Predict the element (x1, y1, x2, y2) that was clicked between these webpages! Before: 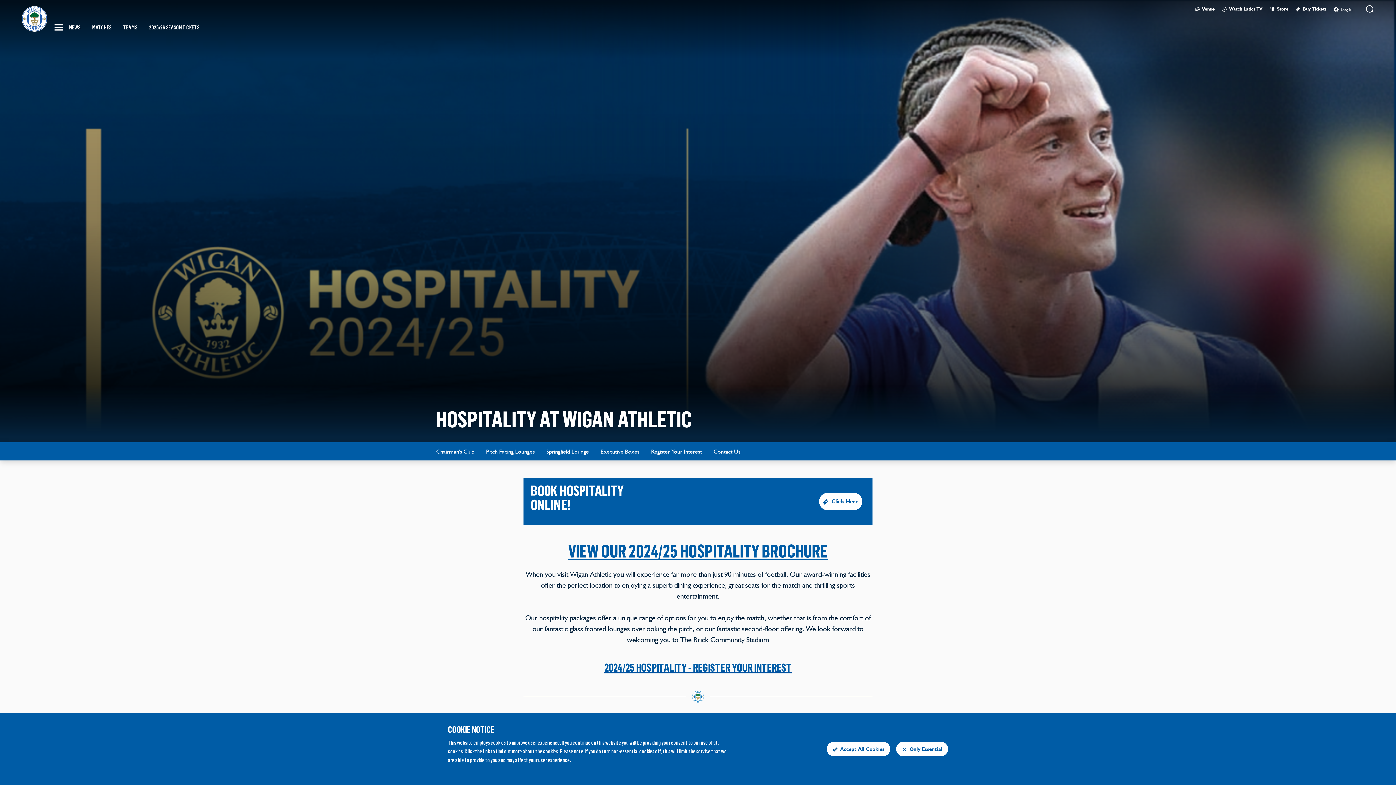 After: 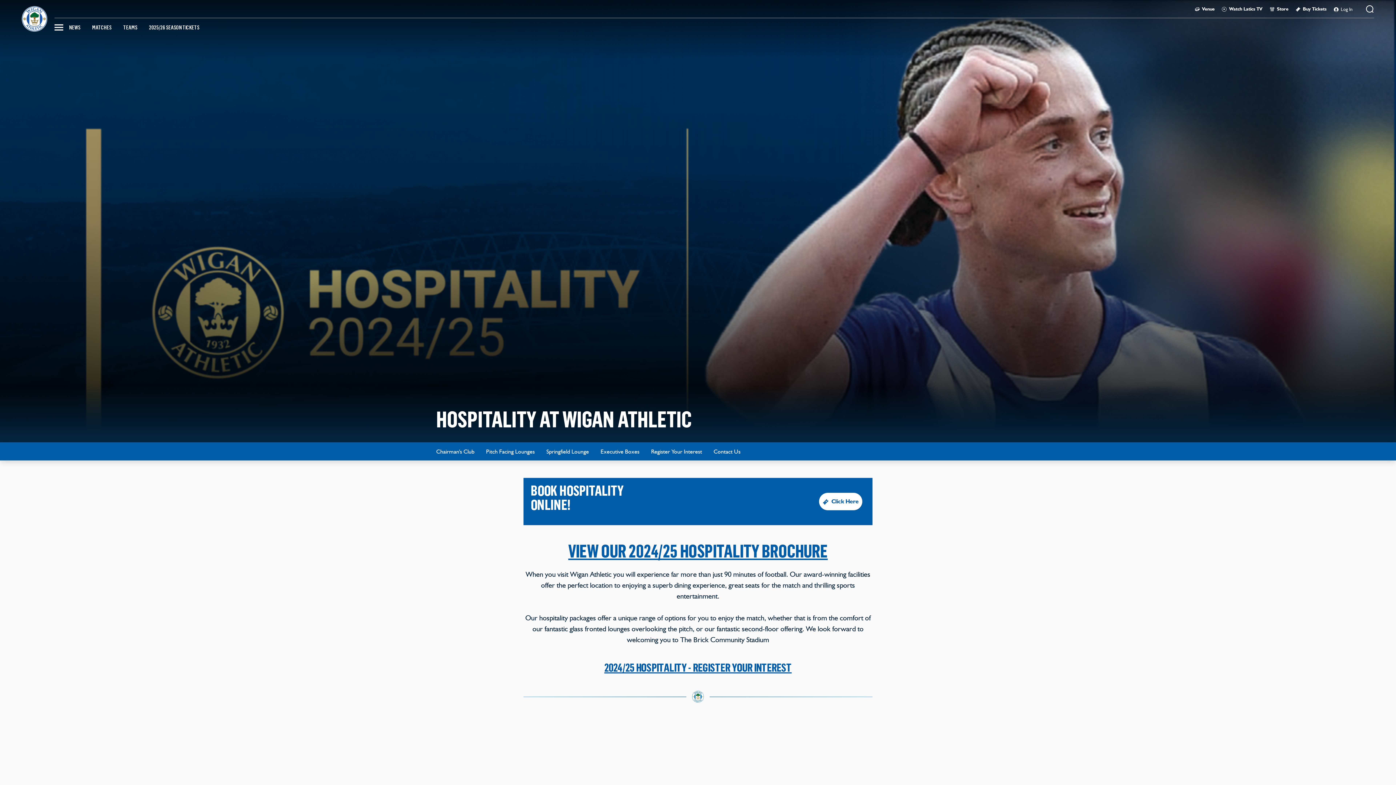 Action: bbox: (826, 742, 890, 756) label: Accept All Cookies